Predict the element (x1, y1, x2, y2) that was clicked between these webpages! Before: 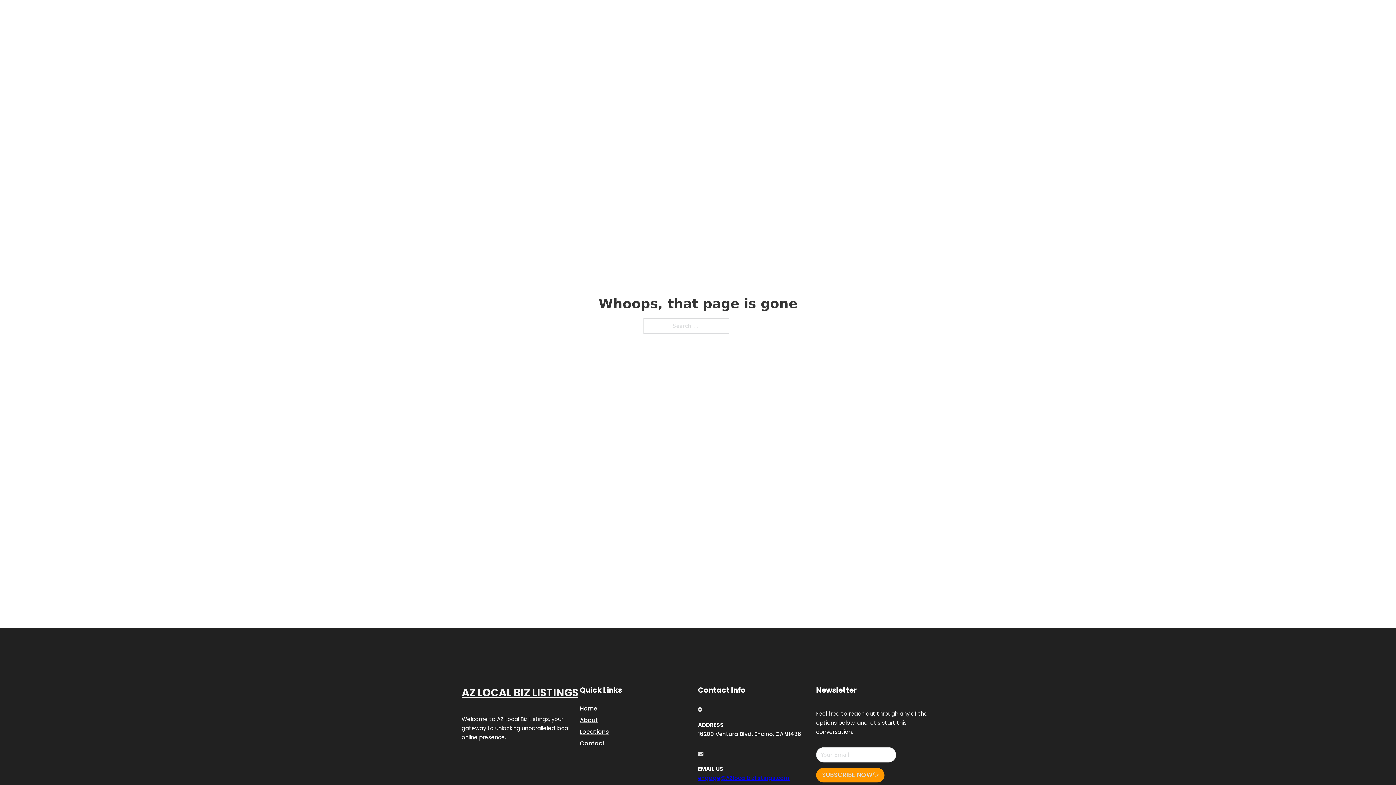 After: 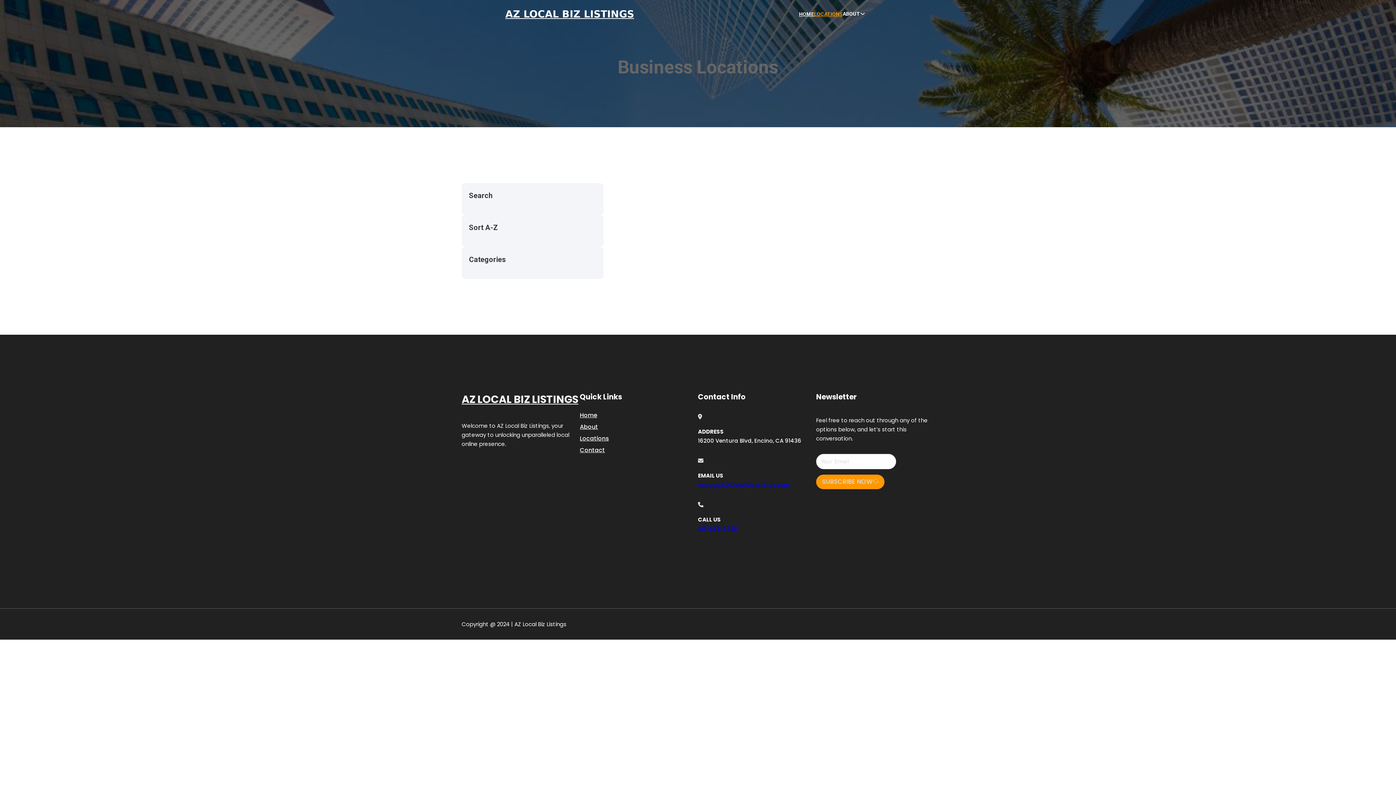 Action: label: Locations bbox: (580, 727, 609, 736)